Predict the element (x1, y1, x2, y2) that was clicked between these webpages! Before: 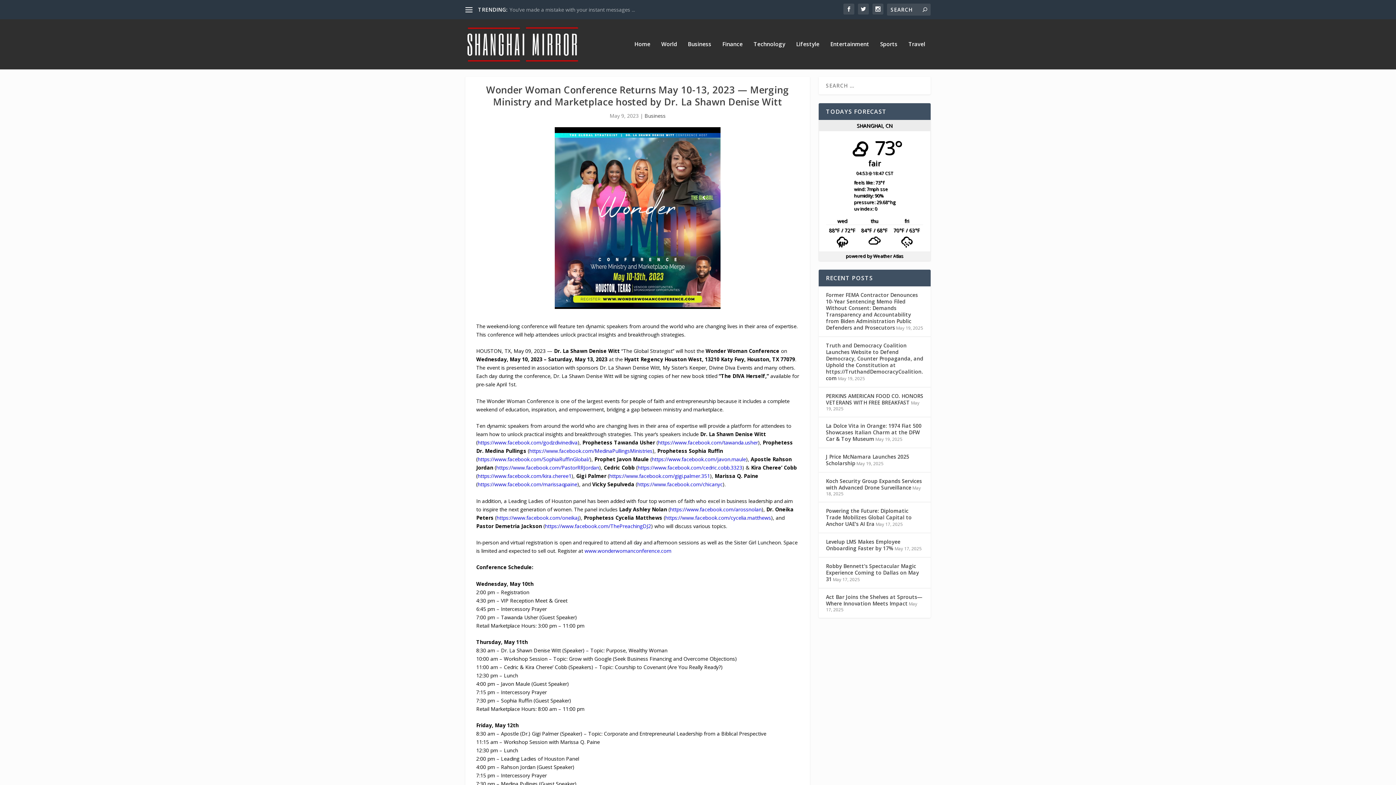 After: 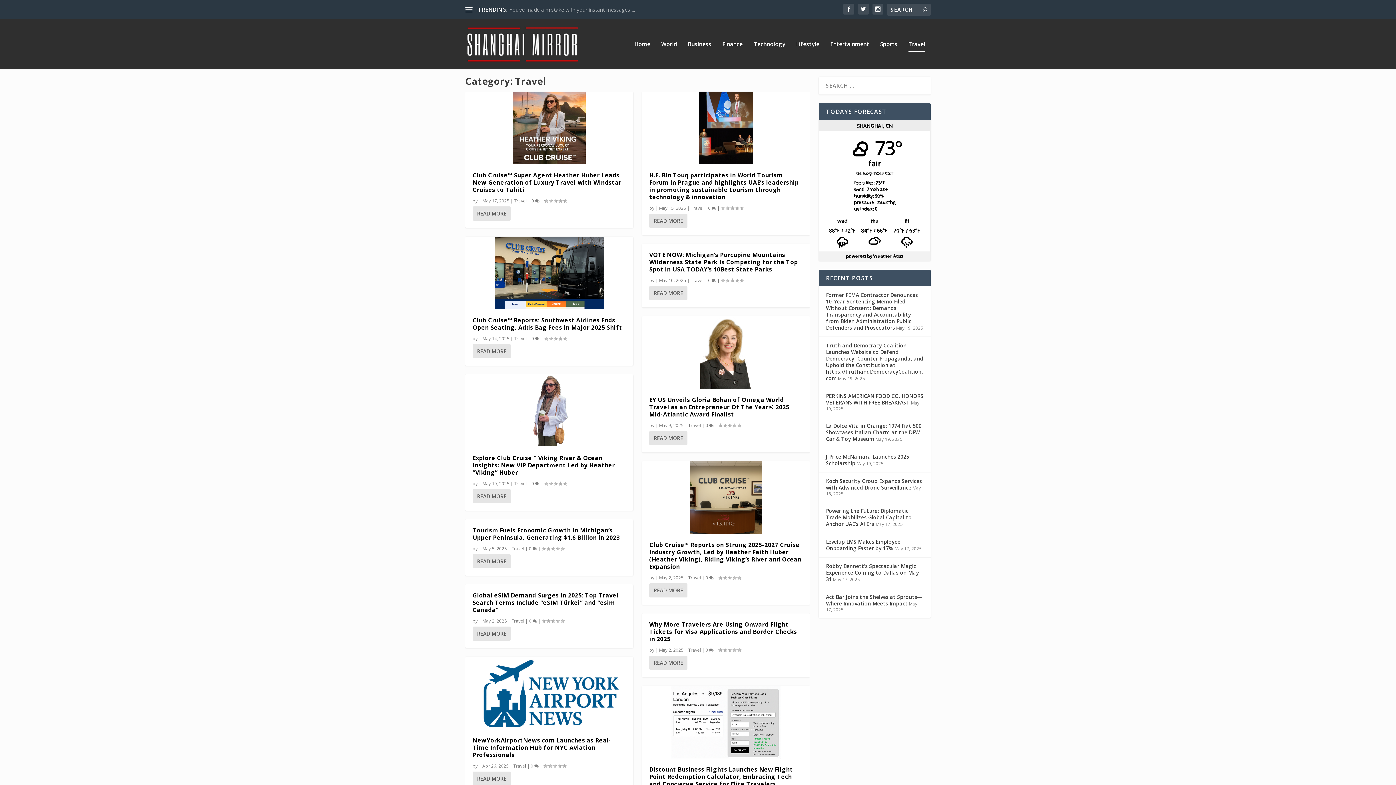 Action: bbox: (908, 41, 925, 69) label: Travel